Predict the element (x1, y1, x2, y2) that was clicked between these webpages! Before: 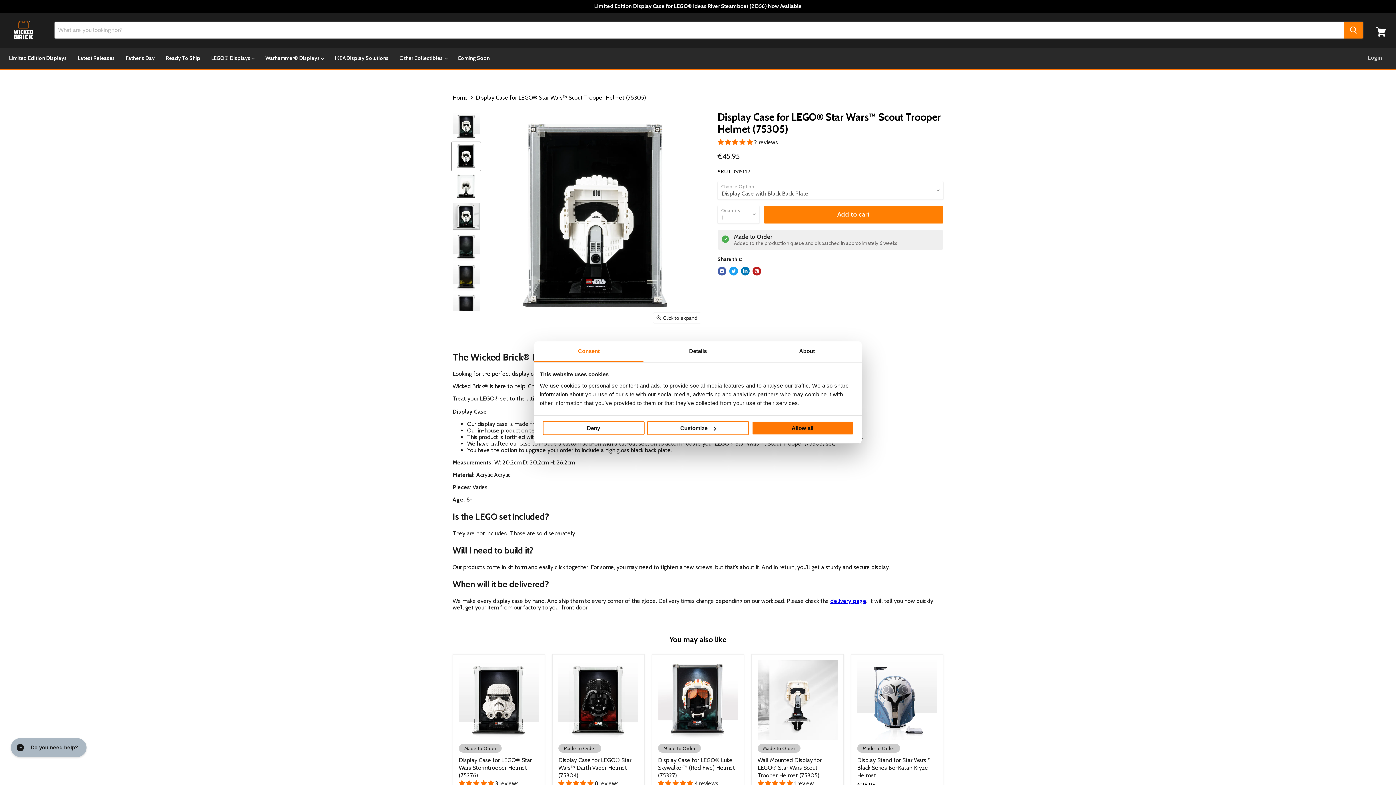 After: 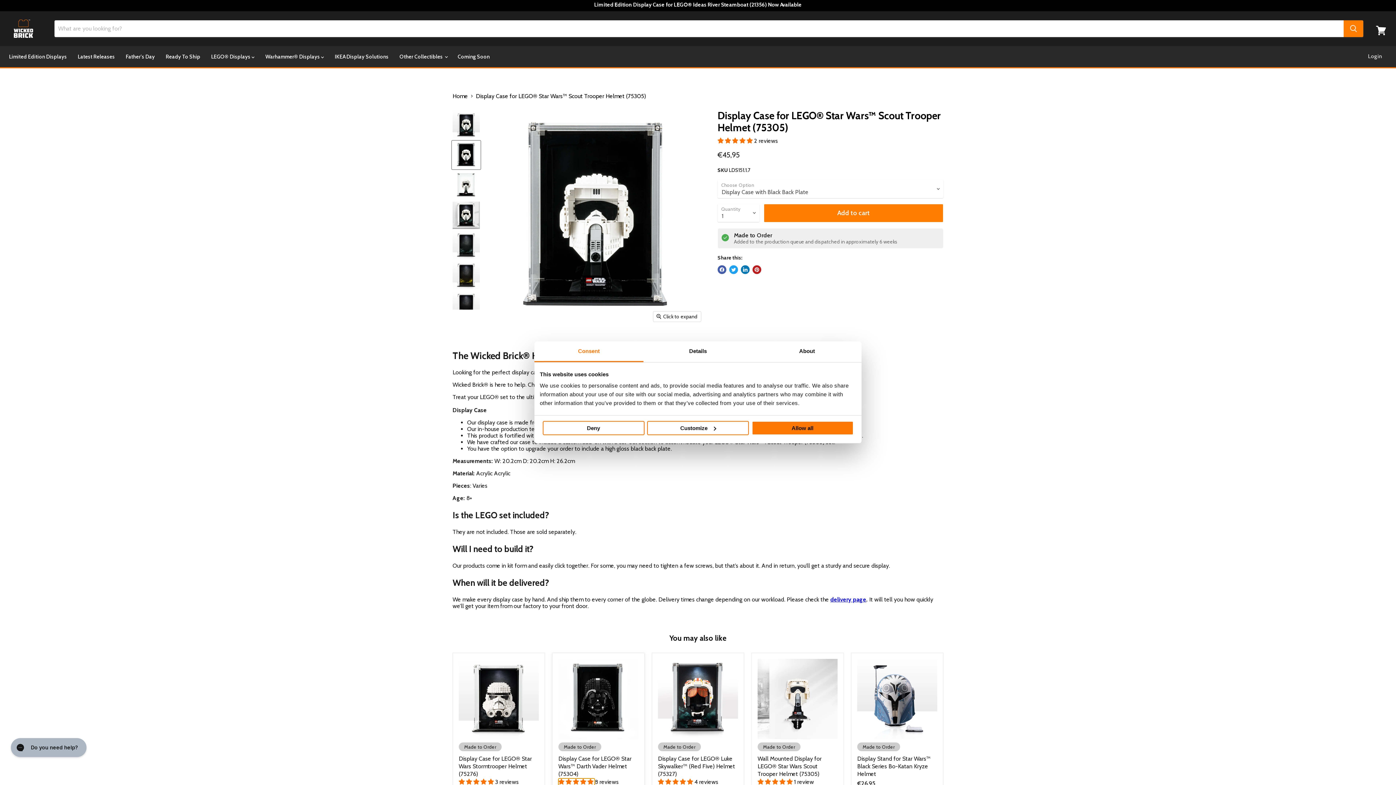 Action: label: 5.00 stars bbox: (558, 780, 594, 787)